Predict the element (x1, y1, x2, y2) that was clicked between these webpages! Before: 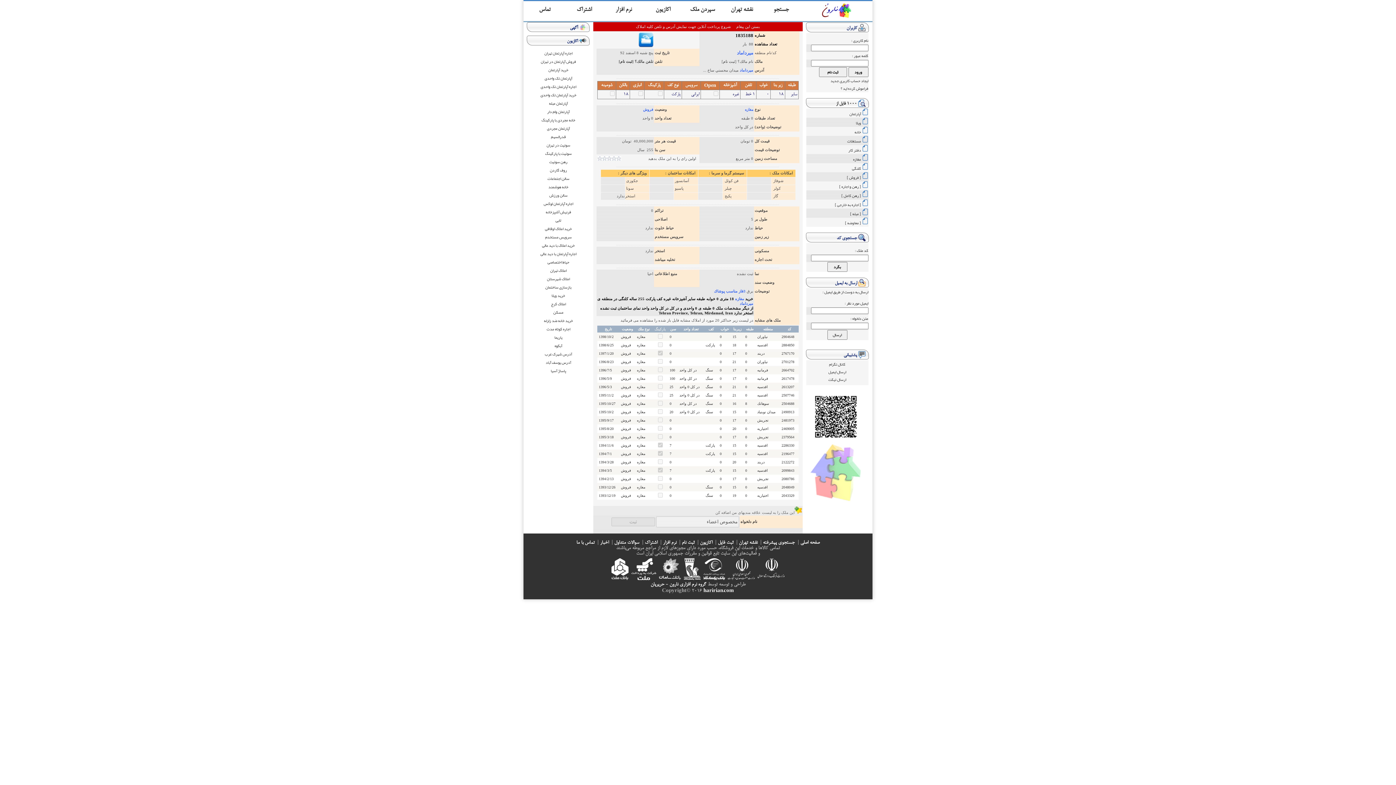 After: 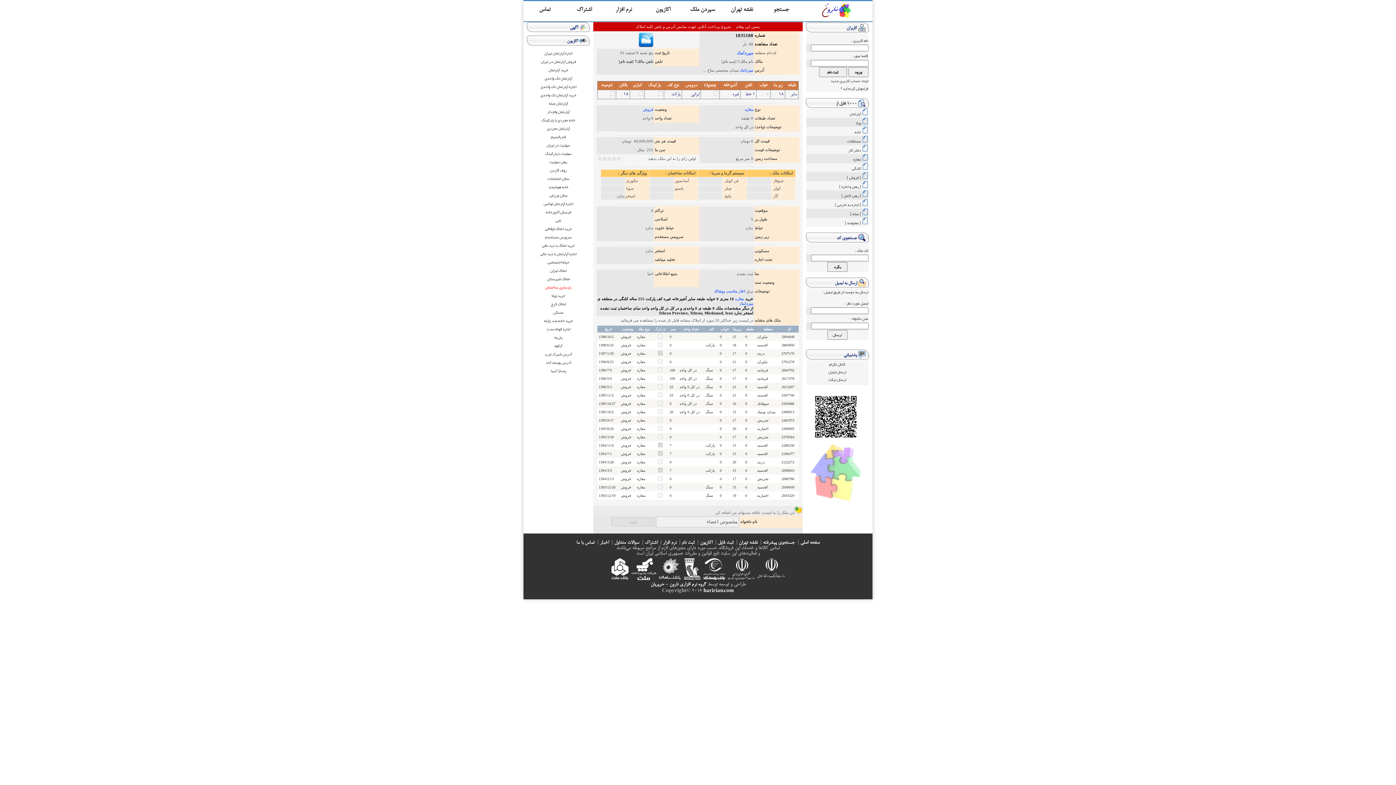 Action: bbox: (545, 283, 571, 291) label: بازسازی ساختمان